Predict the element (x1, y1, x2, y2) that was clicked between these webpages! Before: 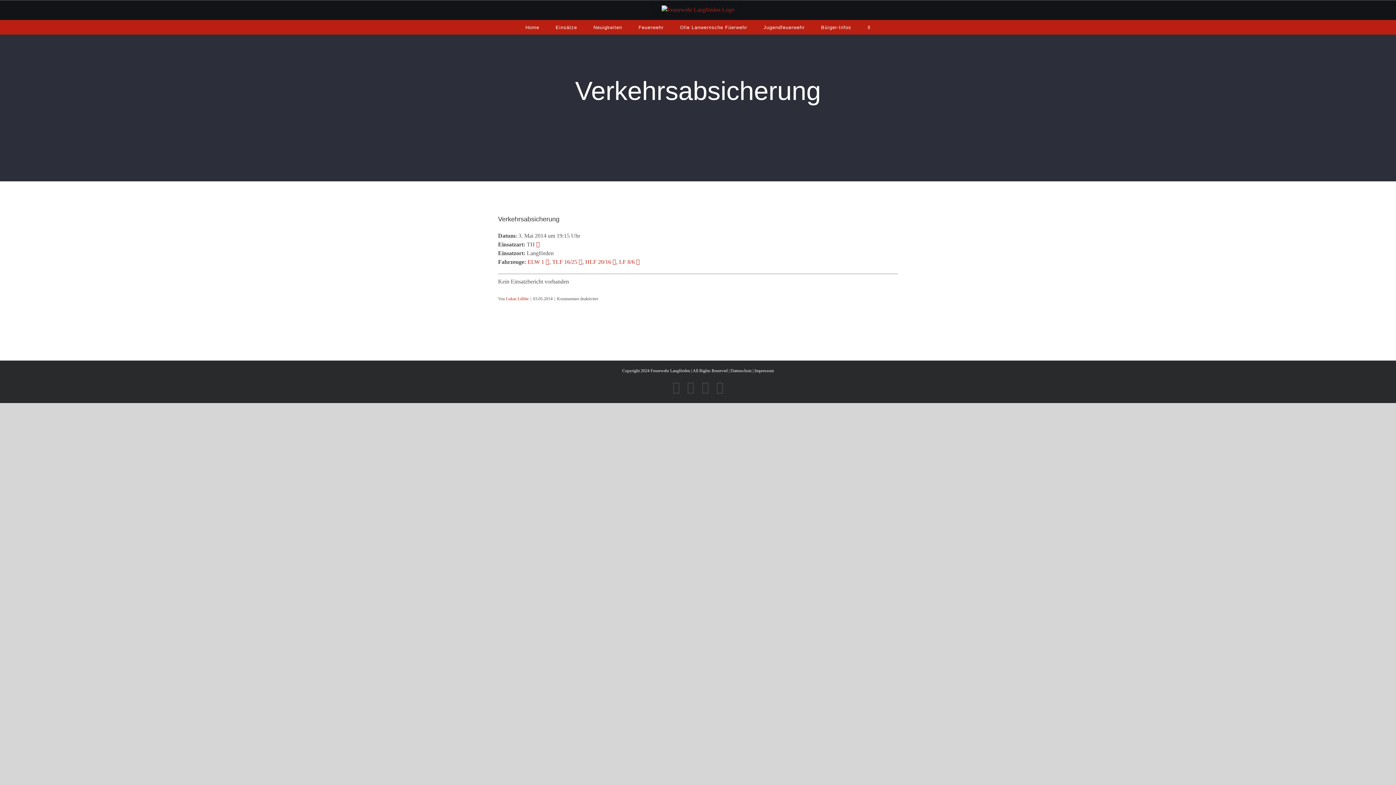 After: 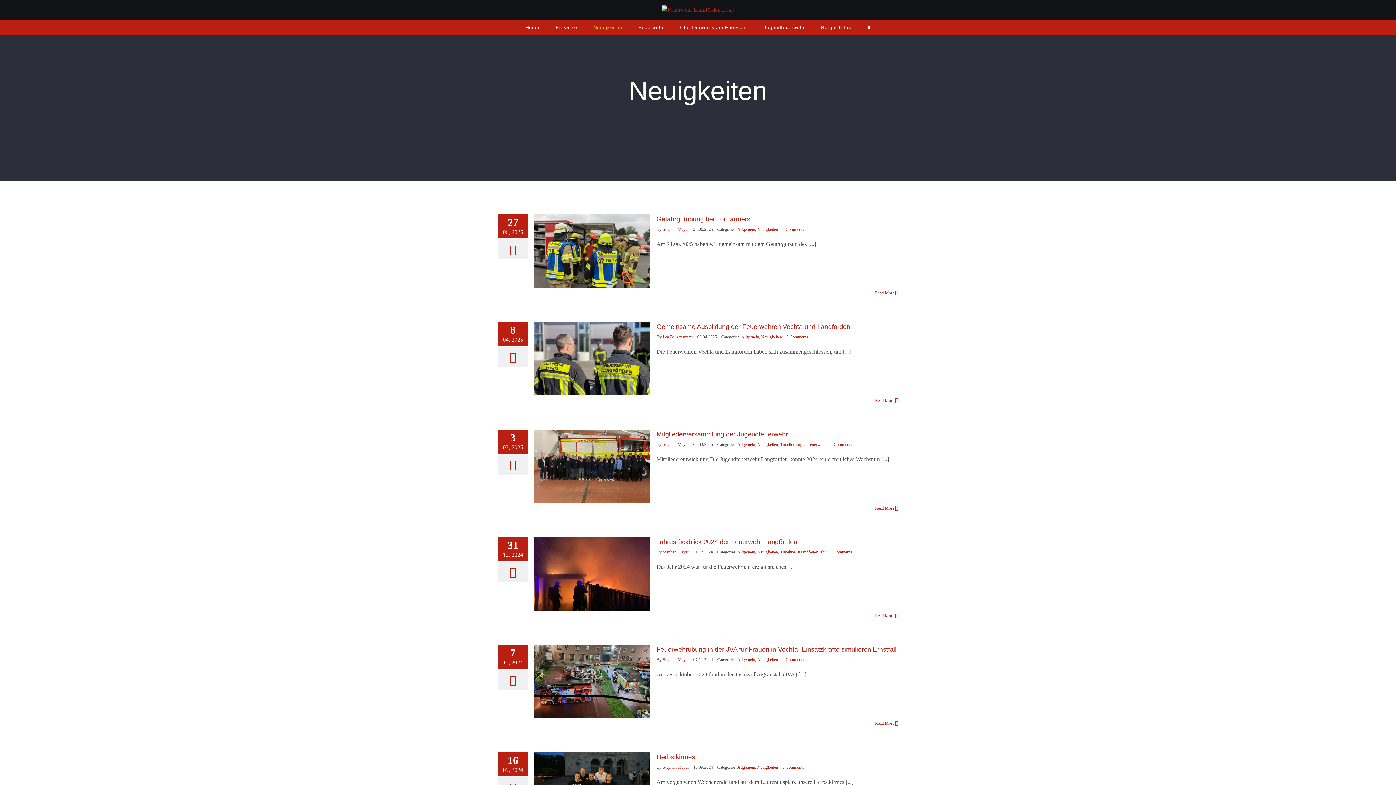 Action: bbox: (593, 20, 622, 34) label: Neuigkeiten